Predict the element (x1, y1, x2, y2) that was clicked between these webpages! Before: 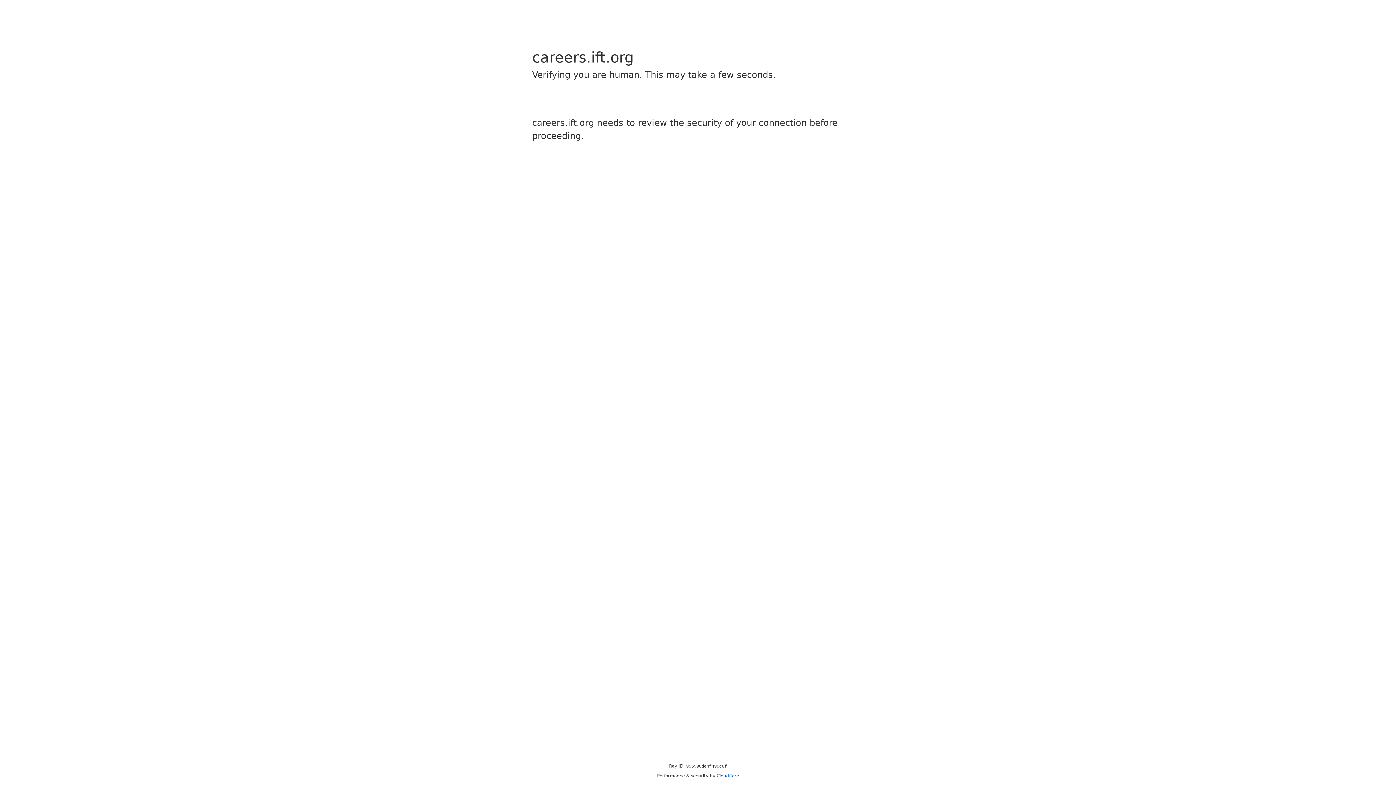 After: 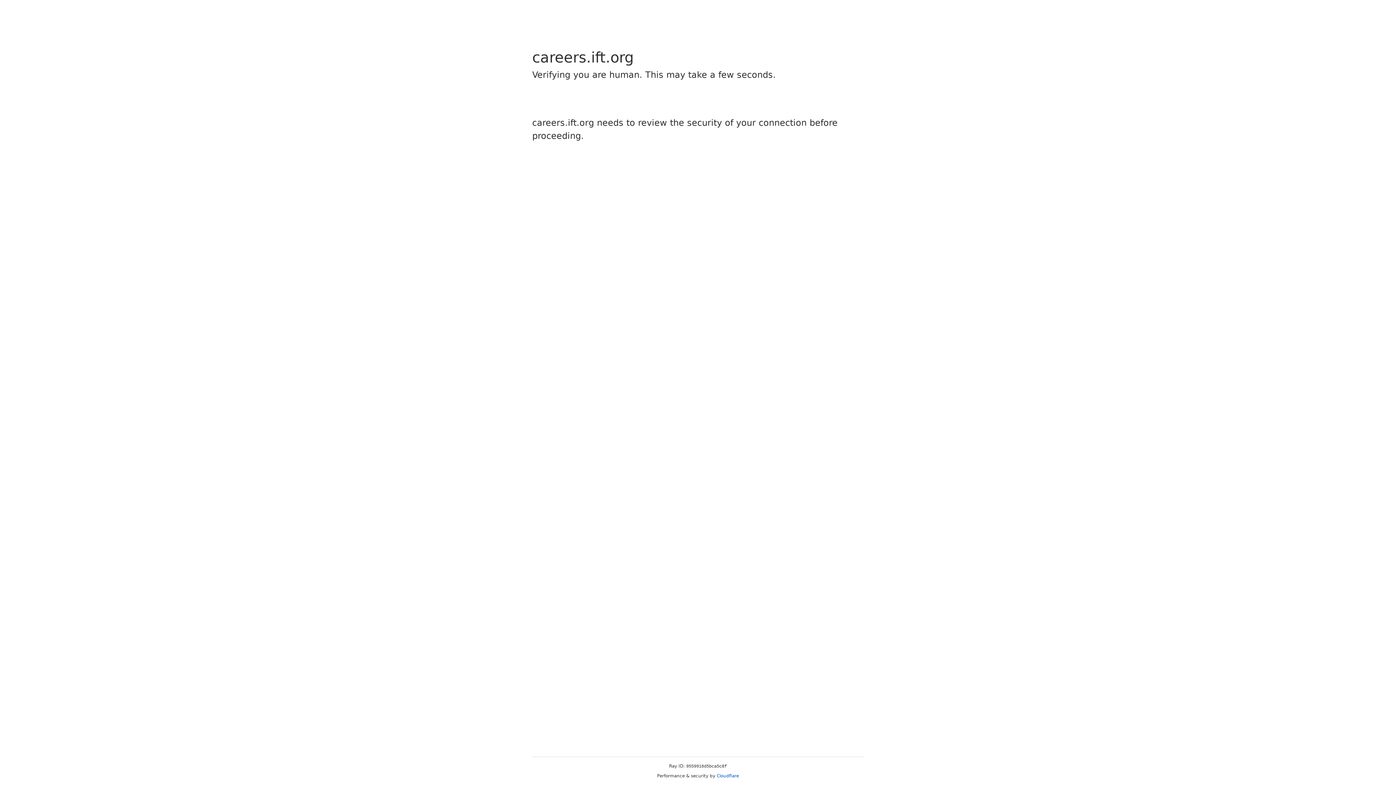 Action: bbox: (716, 773, 739, 778) label: Cloudflare